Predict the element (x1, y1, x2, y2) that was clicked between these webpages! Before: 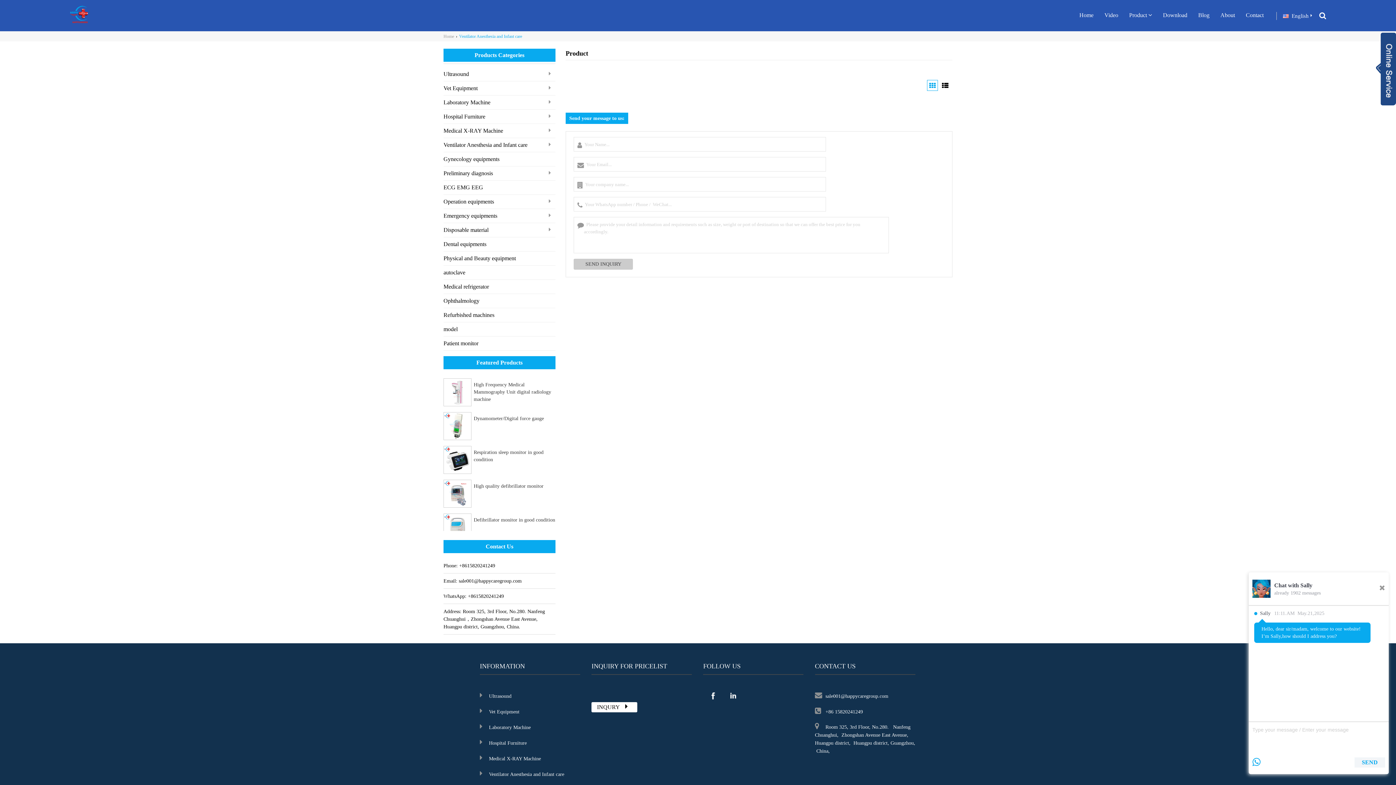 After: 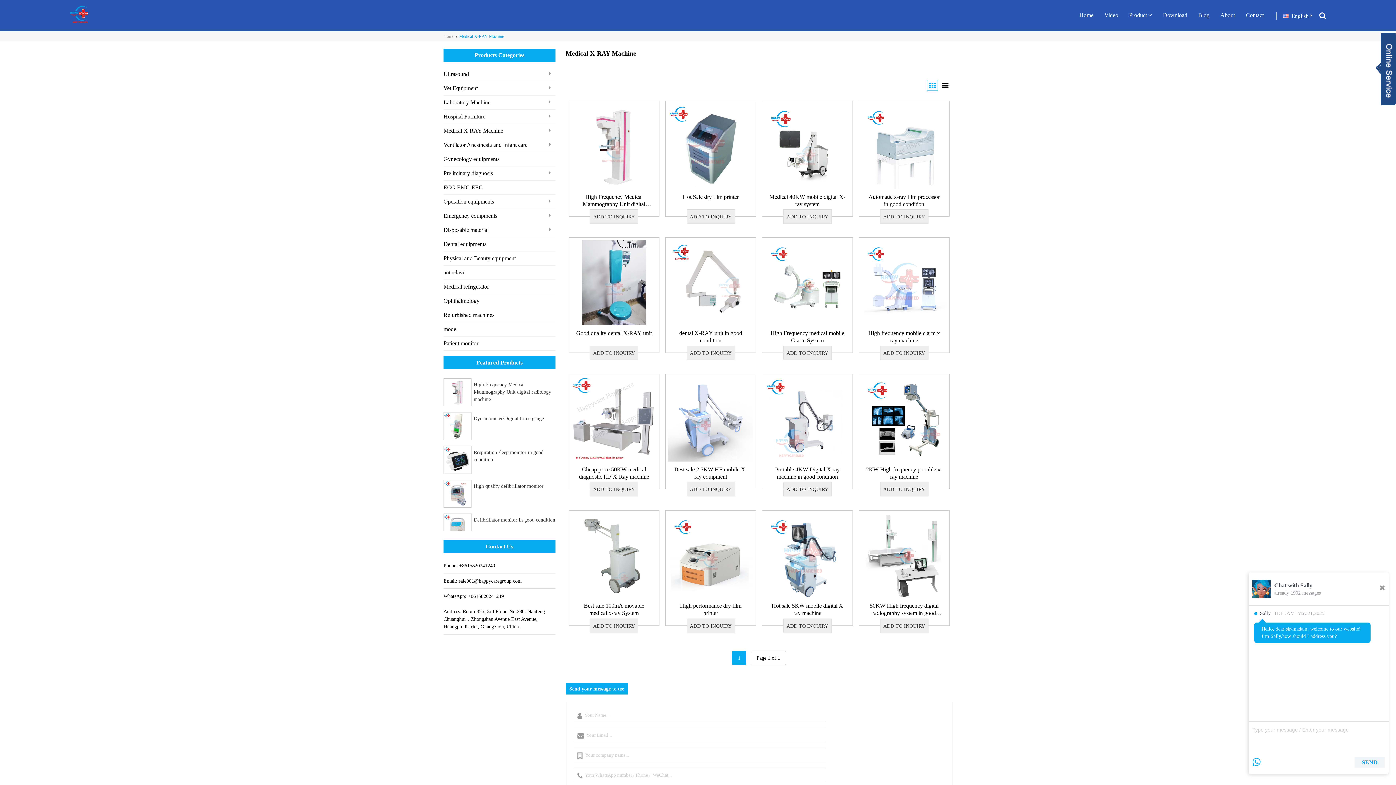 Action: bbox: (480, 754, 580, 764) label: Medical X-RAY Machine